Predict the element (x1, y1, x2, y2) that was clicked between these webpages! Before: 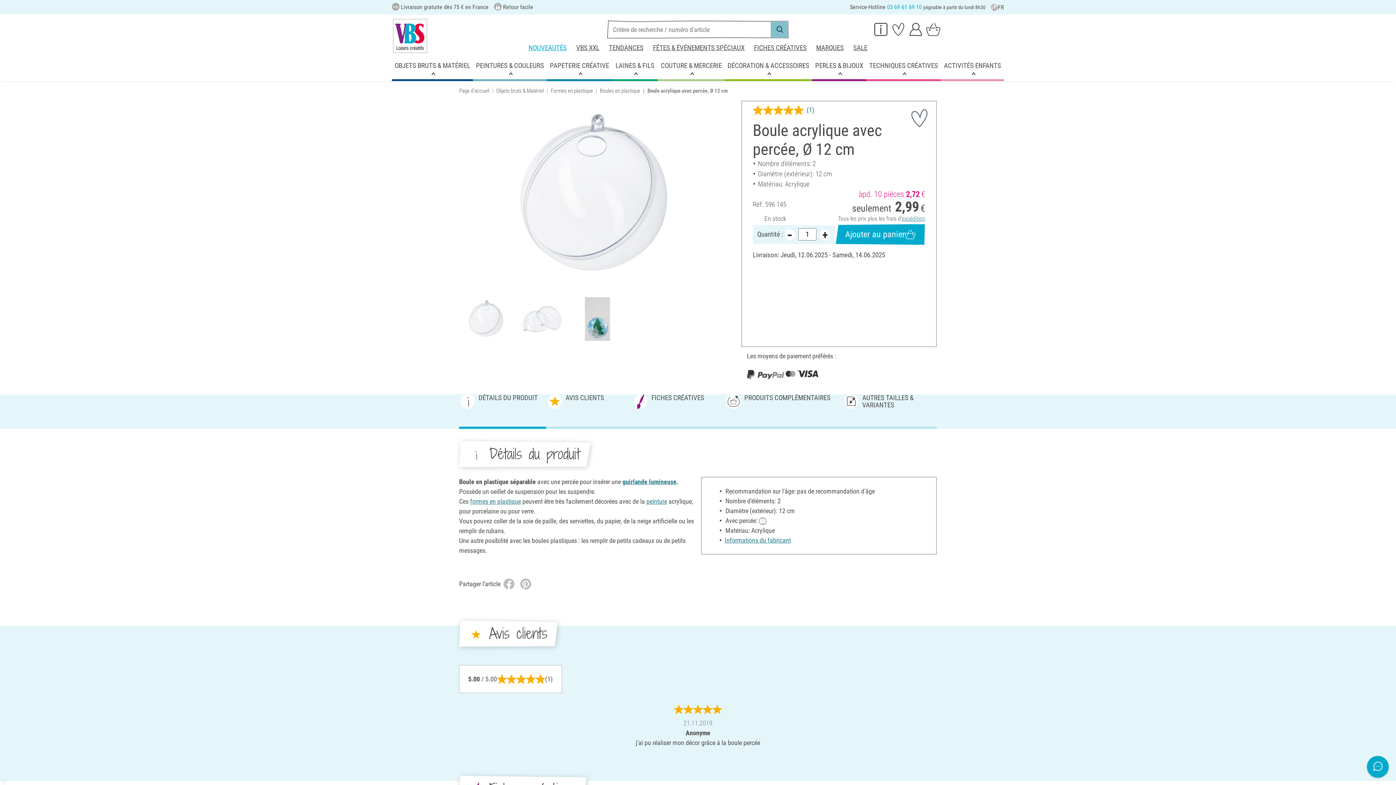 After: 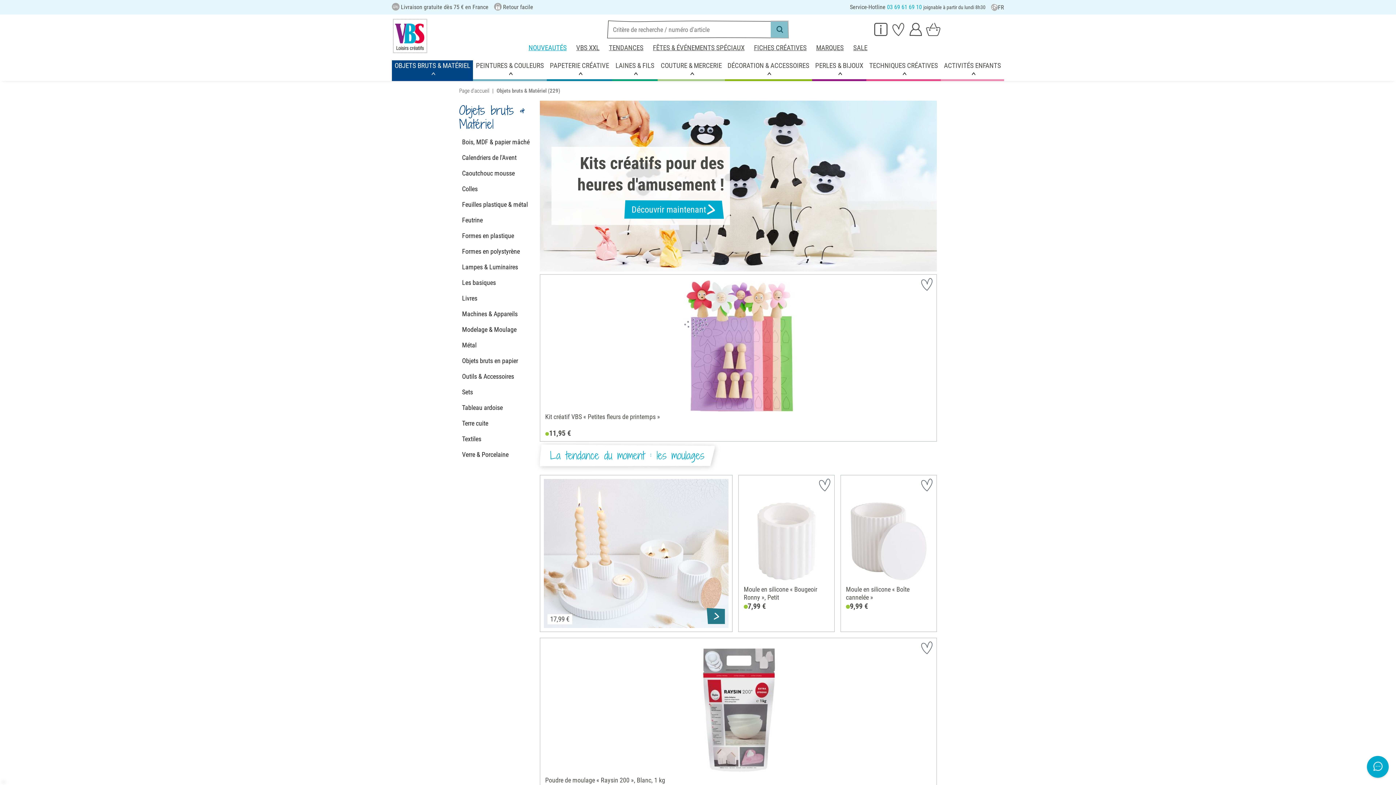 Action: bbox: (496, 87, 544, 94) label: Objets bruts & Matériel